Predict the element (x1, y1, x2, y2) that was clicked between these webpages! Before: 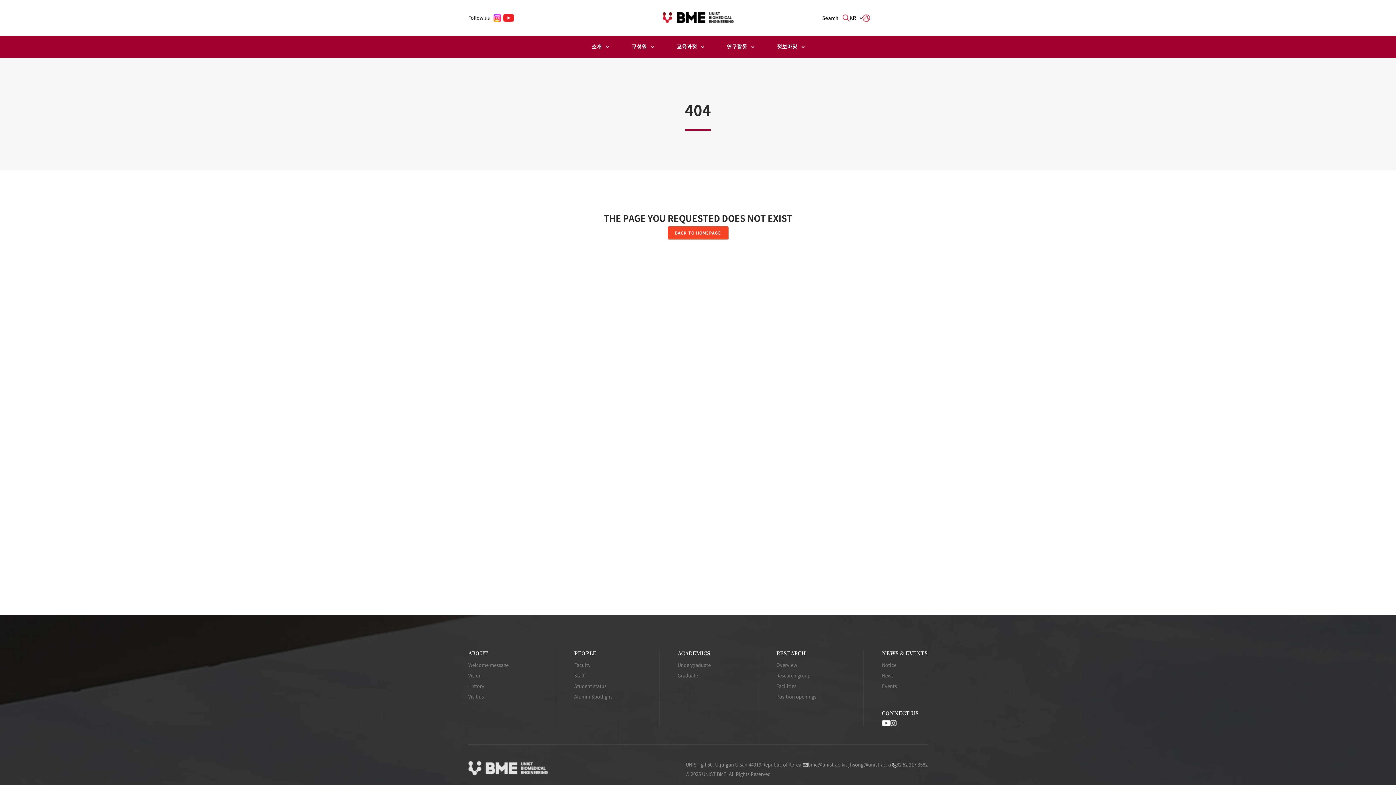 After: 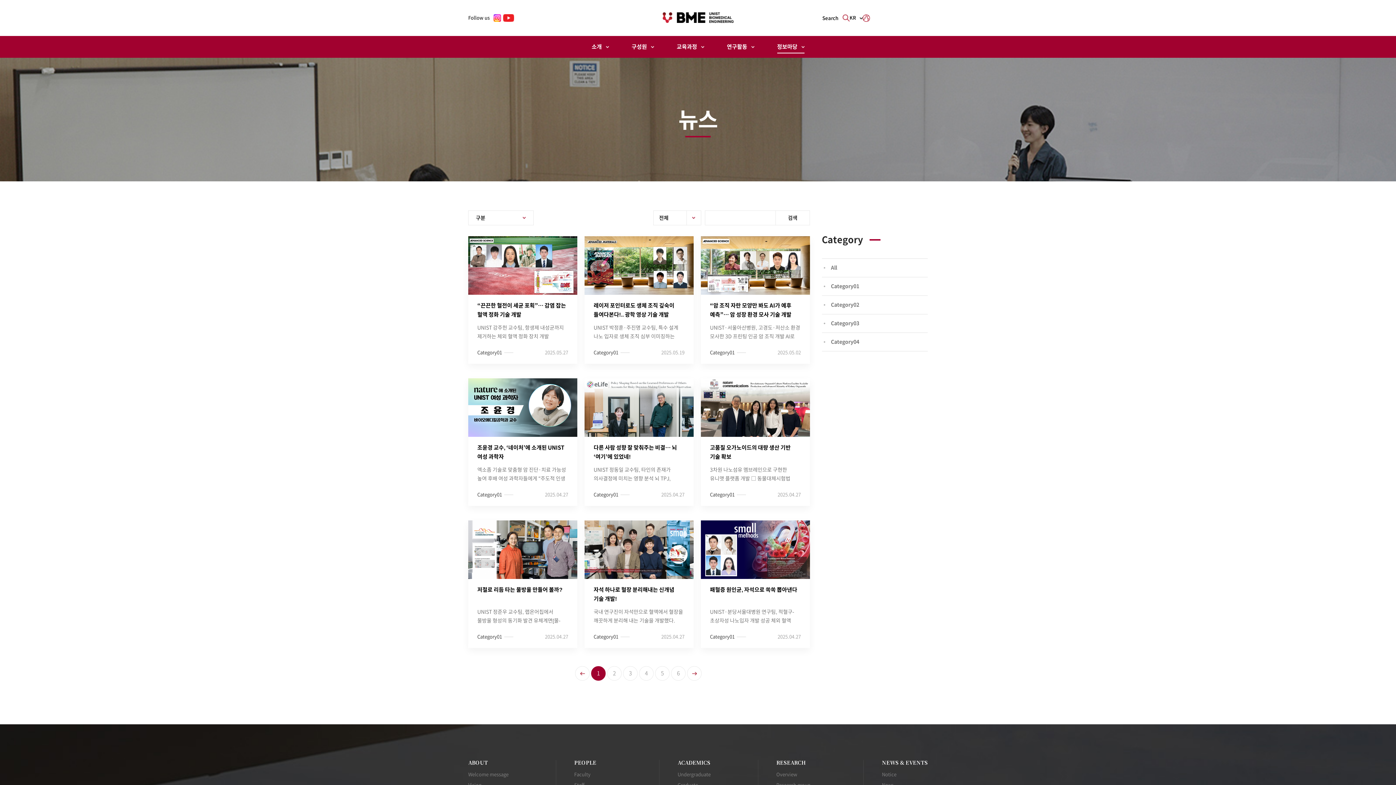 Action: bbox: (882, 673, 893, 678) label: News